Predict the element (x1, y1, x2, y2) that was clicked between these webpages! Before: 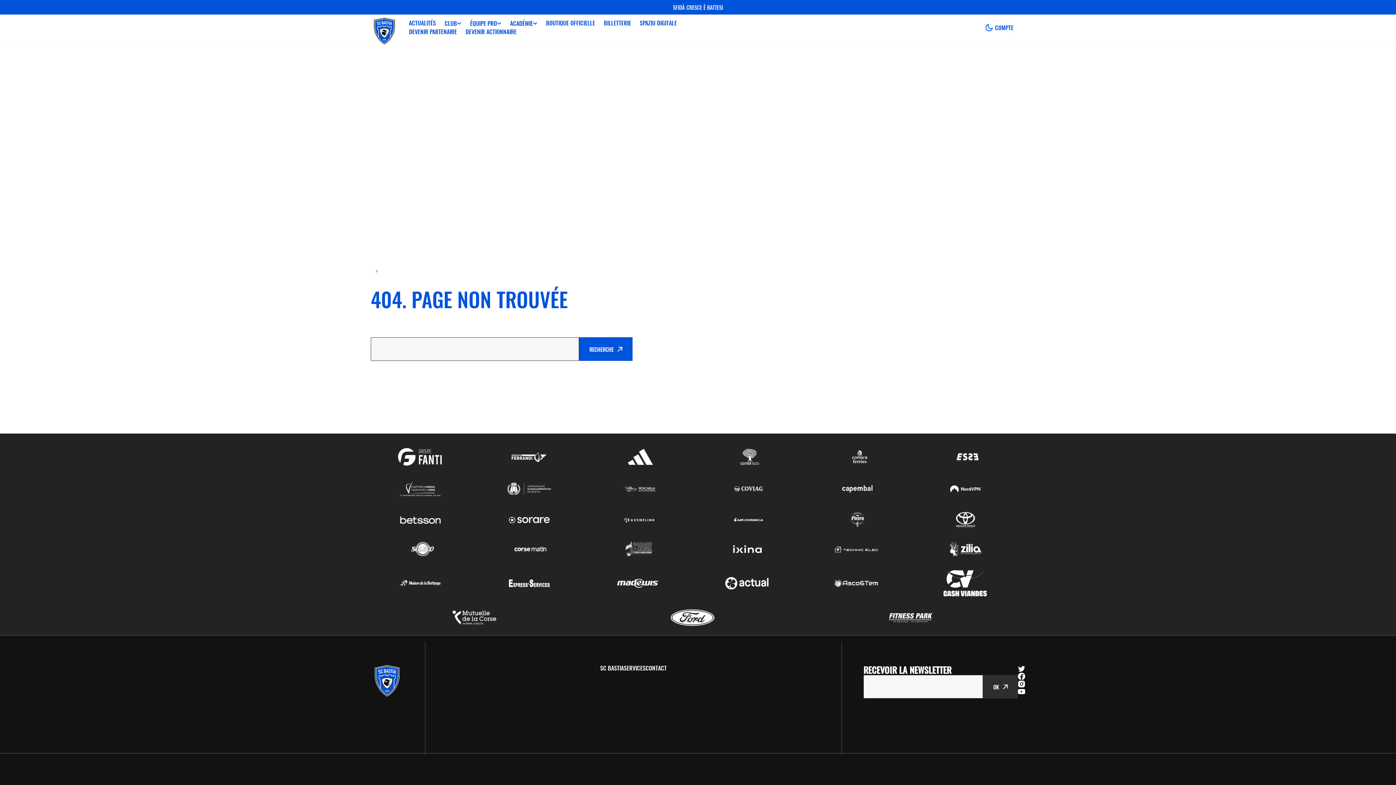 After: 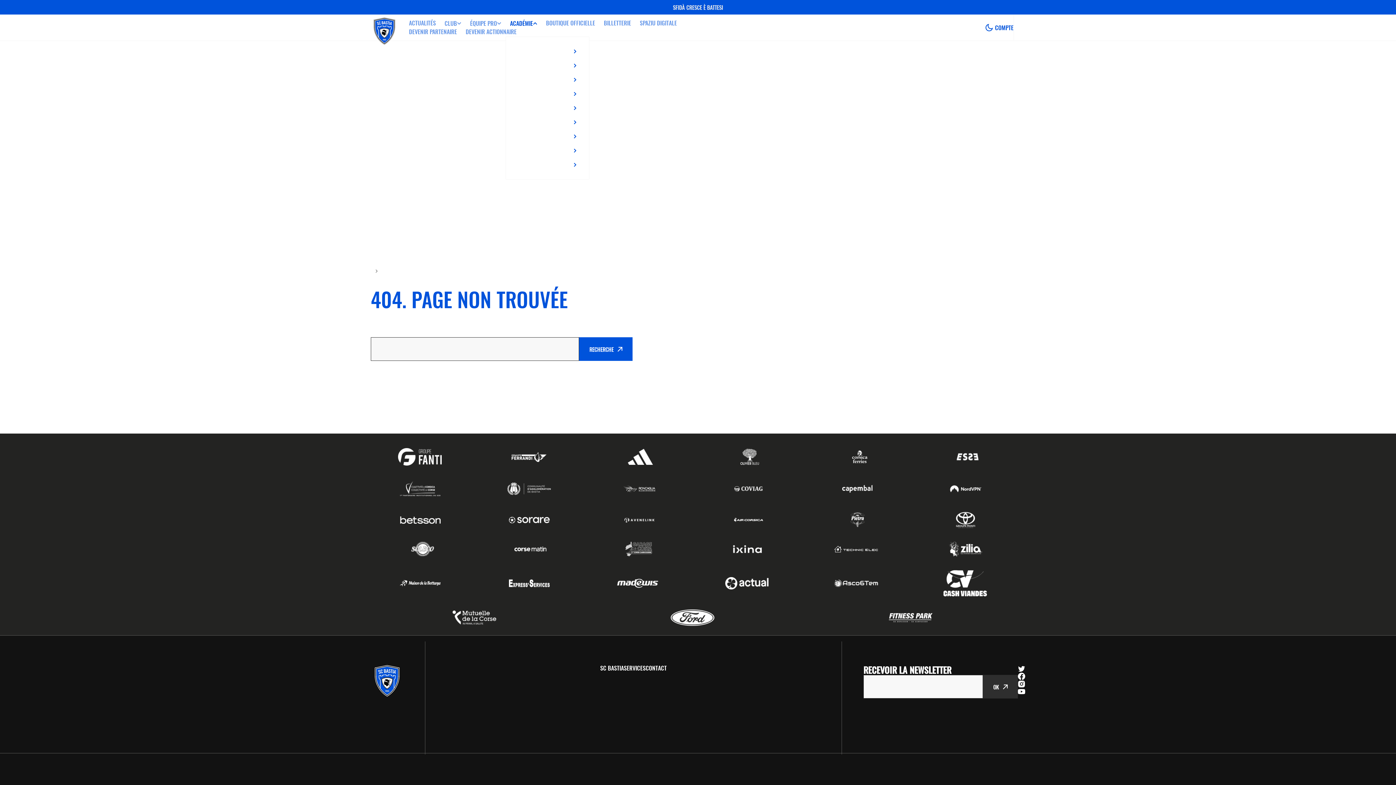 Action: bbox: (505, 19, 541, 27) label: ACADÉMIE